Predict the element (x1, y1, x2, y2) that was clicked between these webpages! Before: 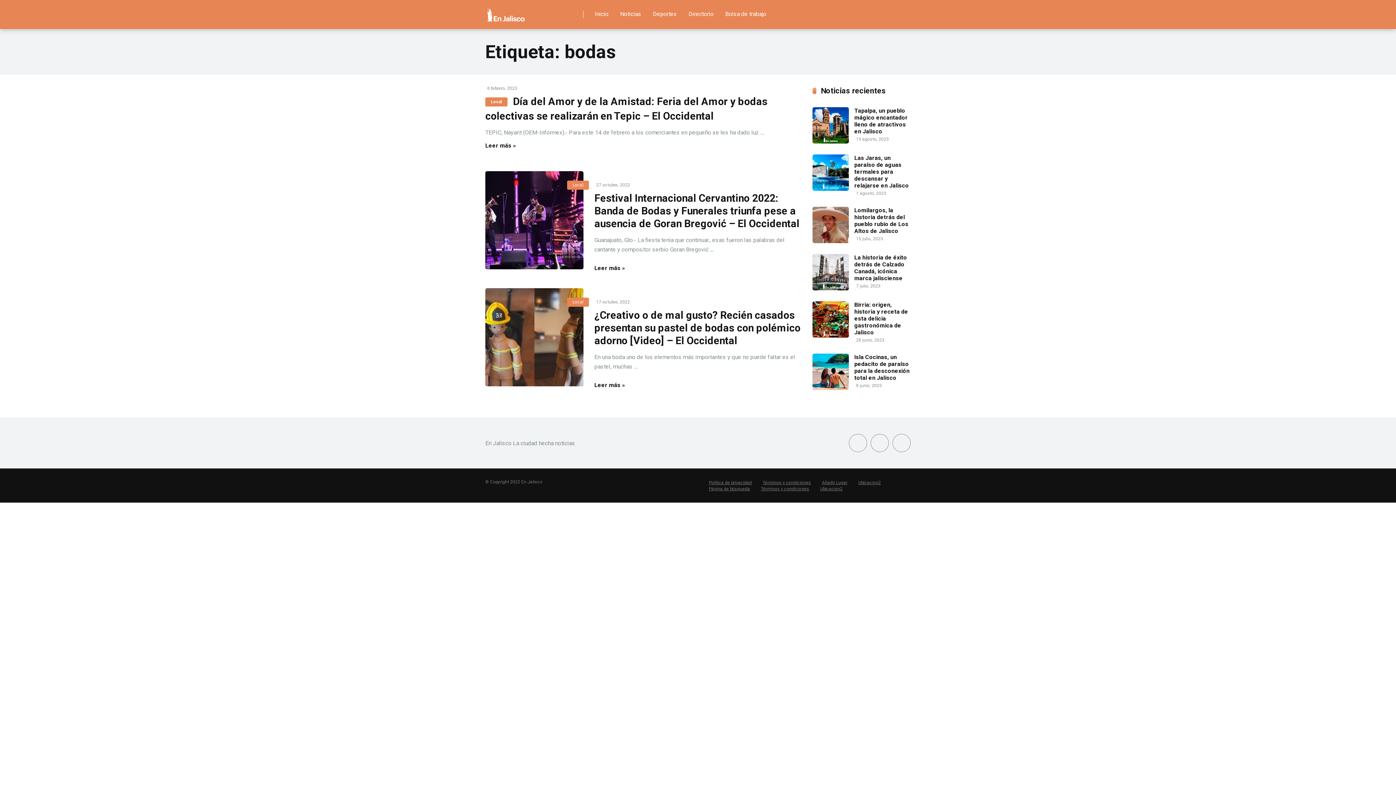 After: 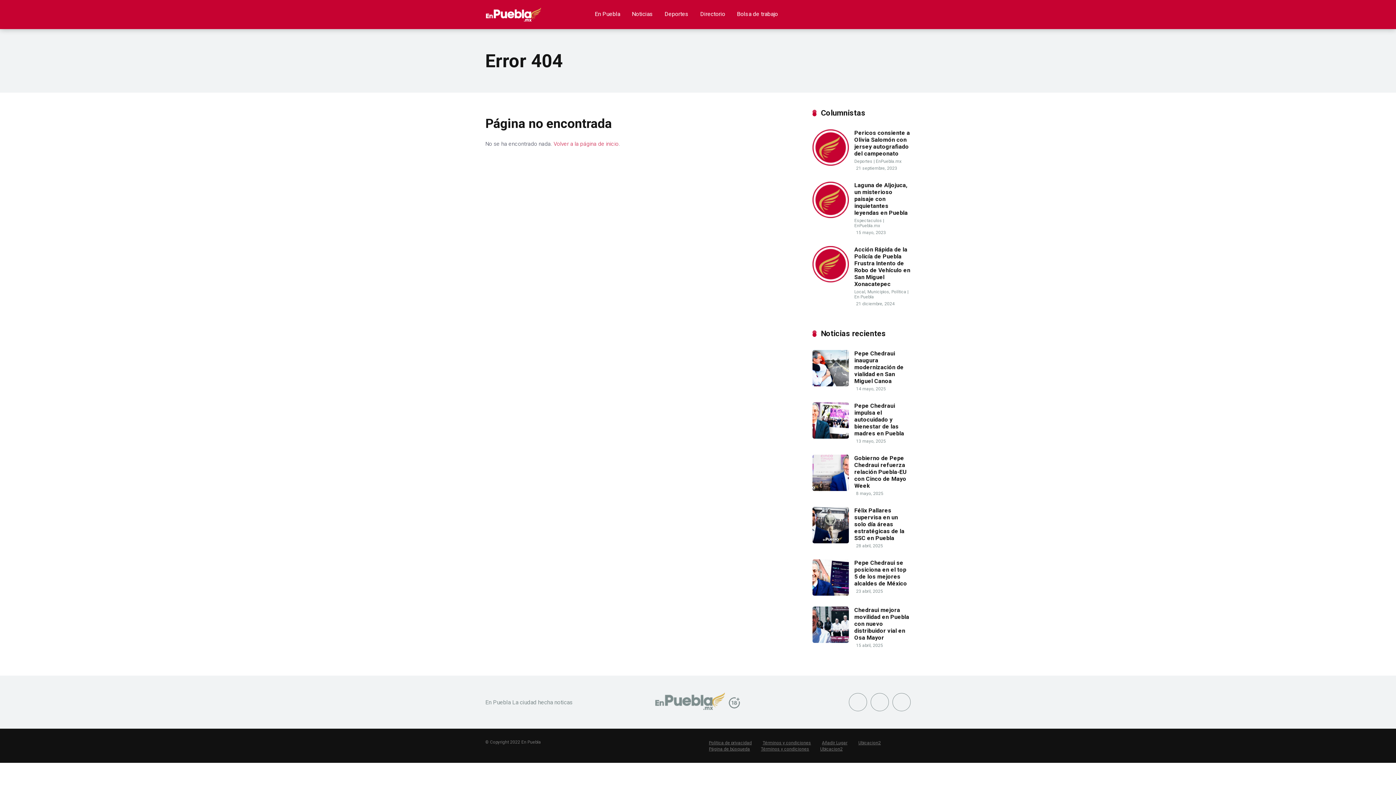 Action: bbox: (822, 480, 847, 485) label: Añadir Lugar